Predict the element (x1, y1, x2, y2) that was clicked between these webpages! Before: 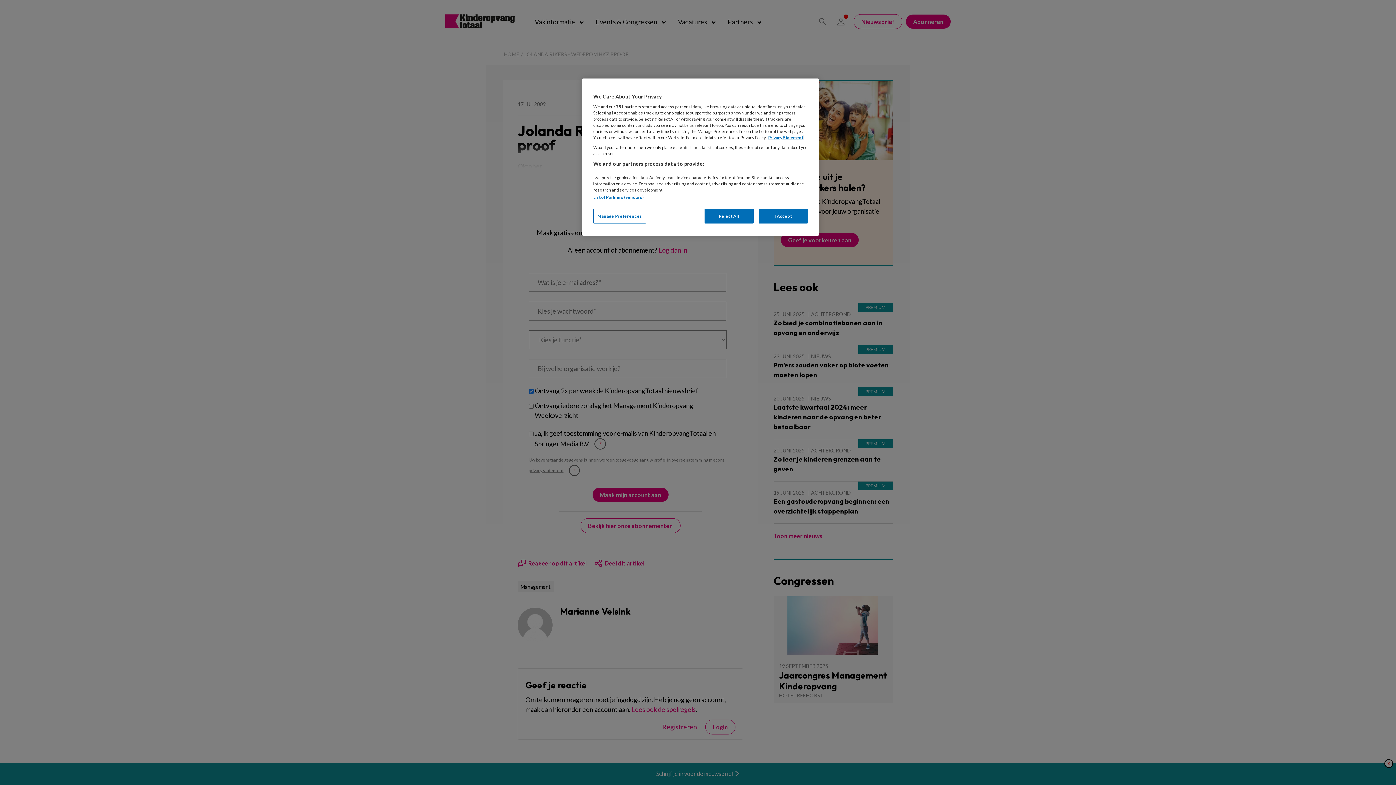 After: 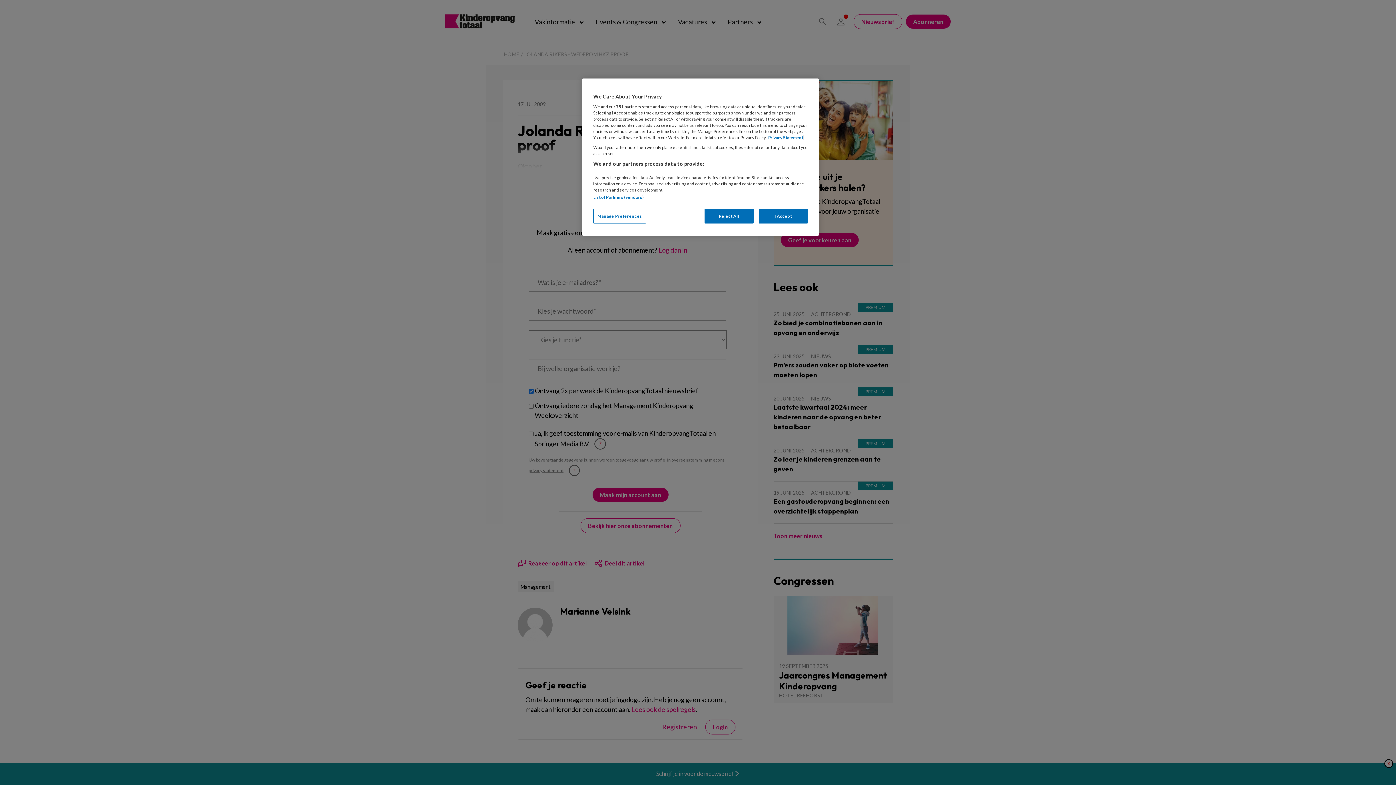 Action: bbox: (768, 135, 803, 140) label: More information about your privacy, opens in a new tab